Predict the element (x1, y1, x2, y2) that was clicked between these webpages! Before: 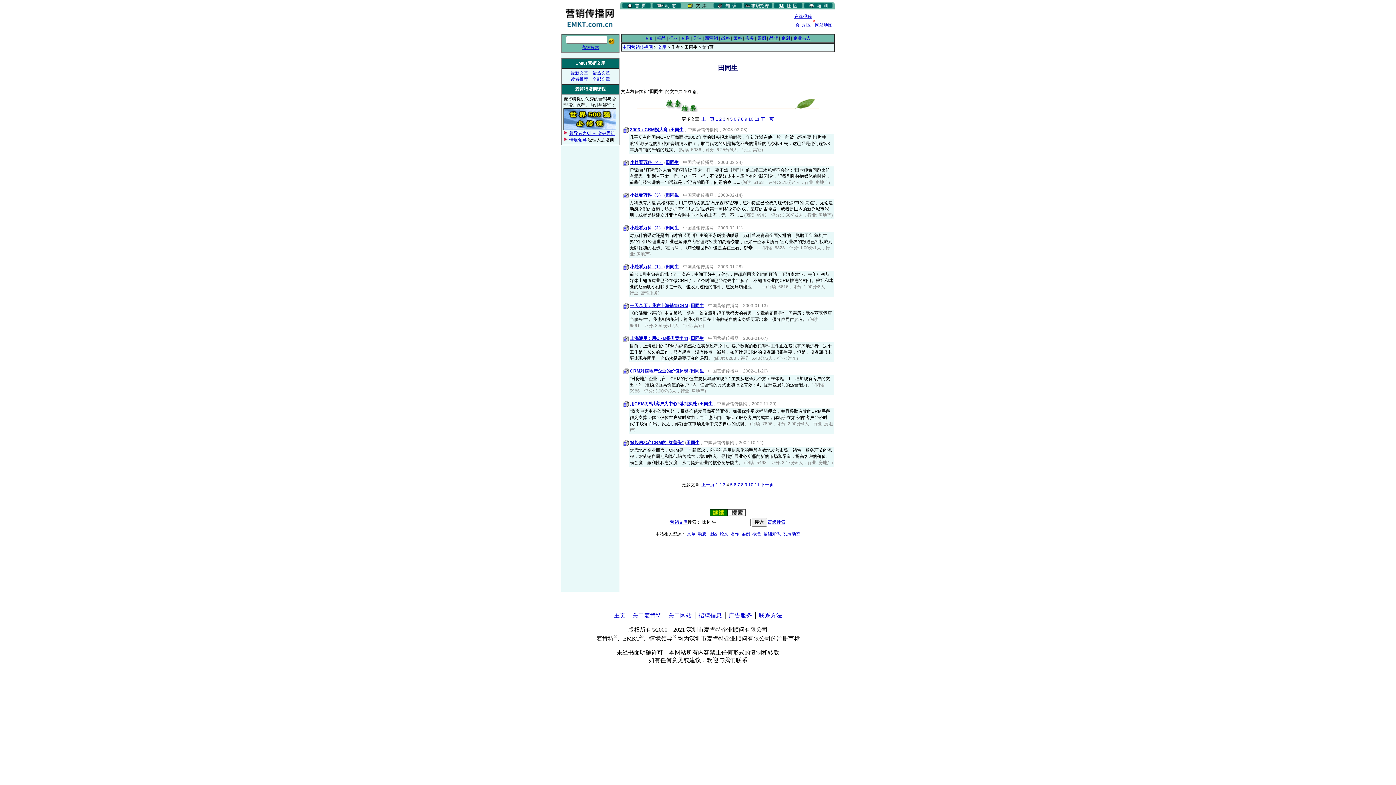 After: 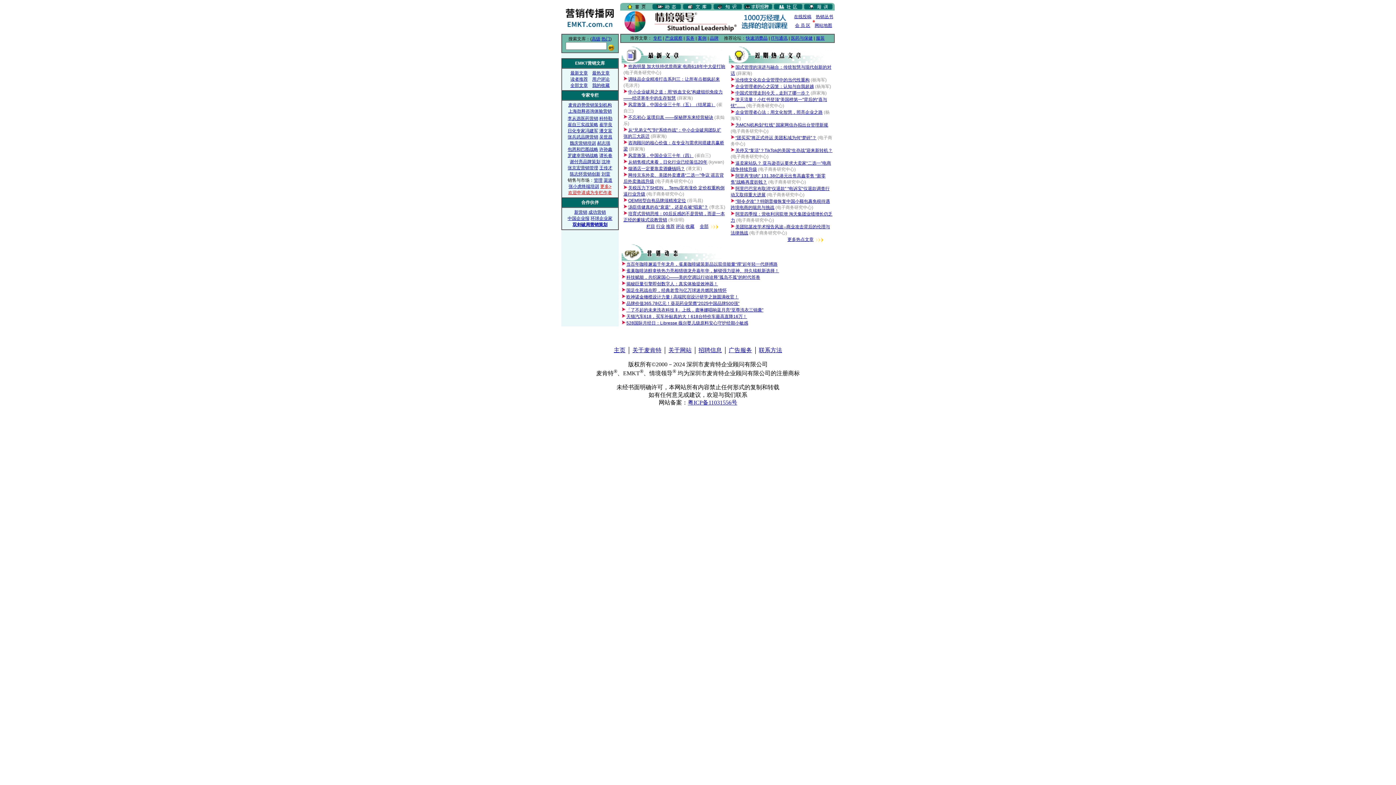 Action: label: 中国营销传播网 bbox: (622, 44, 653, 49)